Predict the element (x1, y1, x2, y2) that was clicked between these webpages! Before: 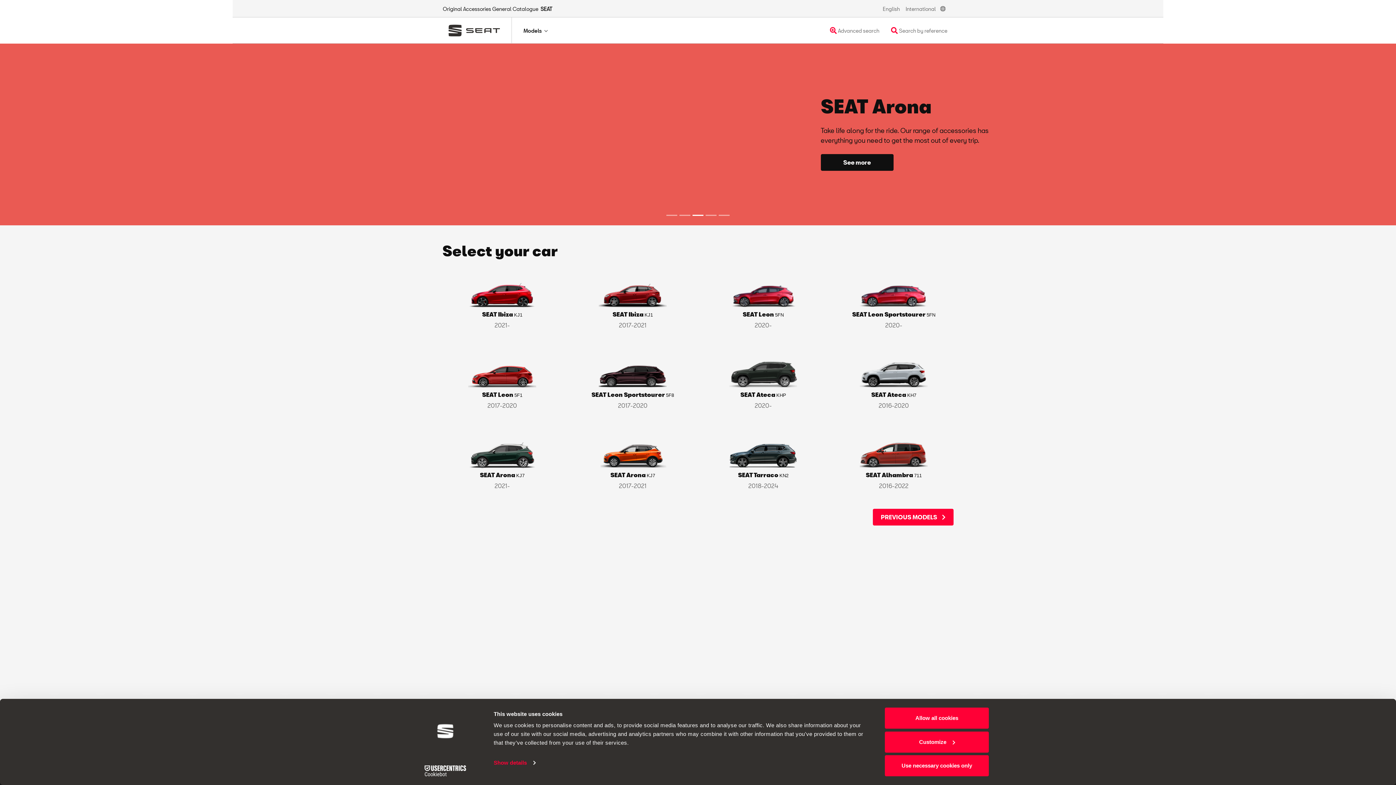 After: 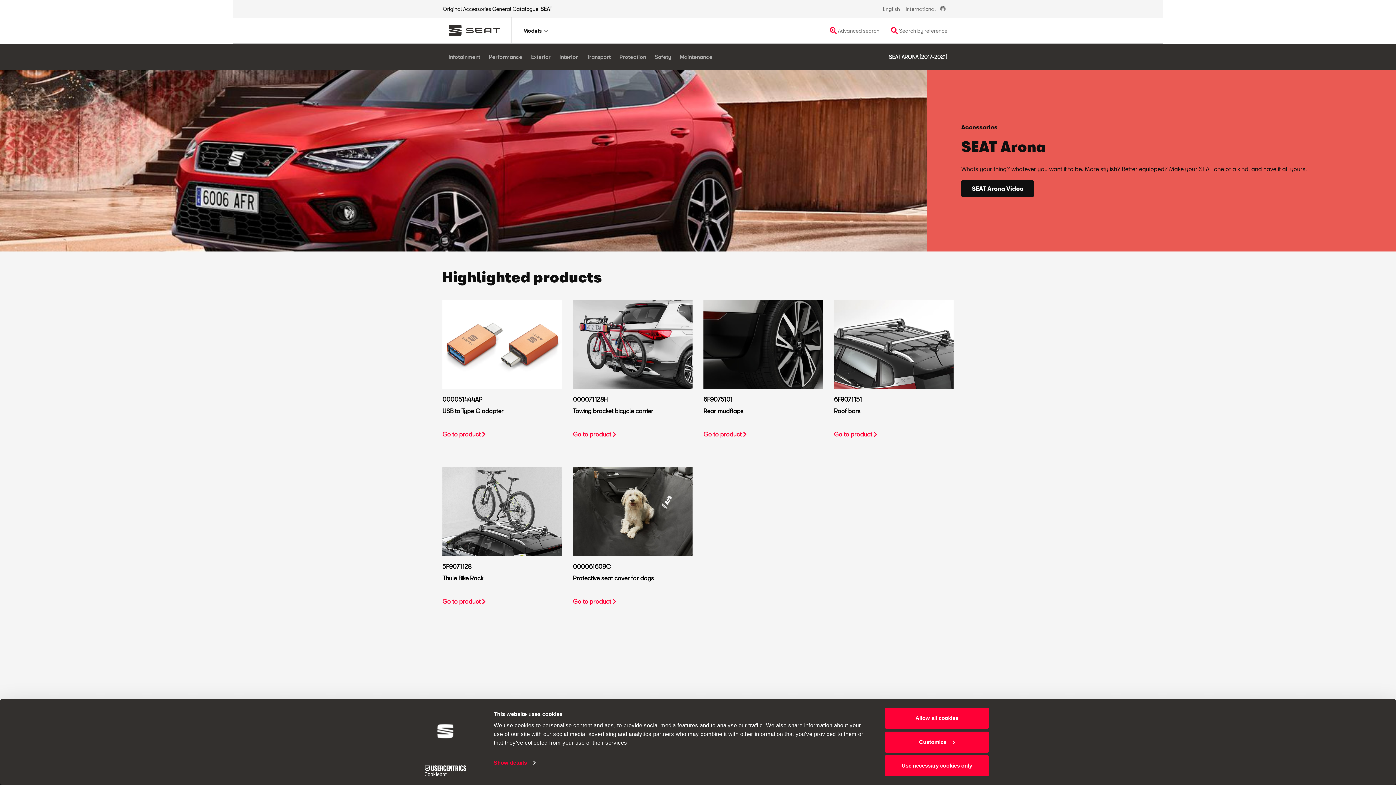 Action: label: SEAT Arona KJ7

2017-2021 bbox: (567, 434, 698, 497)